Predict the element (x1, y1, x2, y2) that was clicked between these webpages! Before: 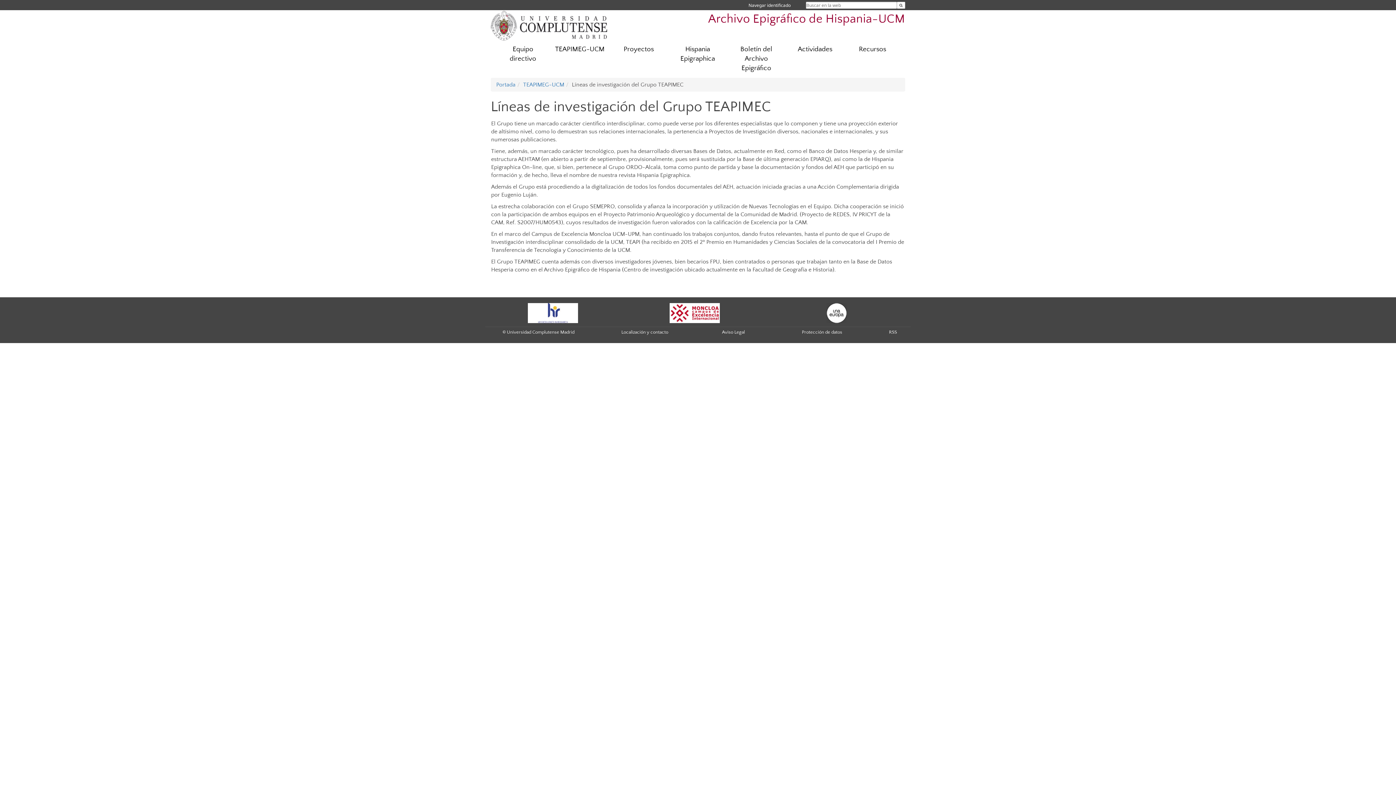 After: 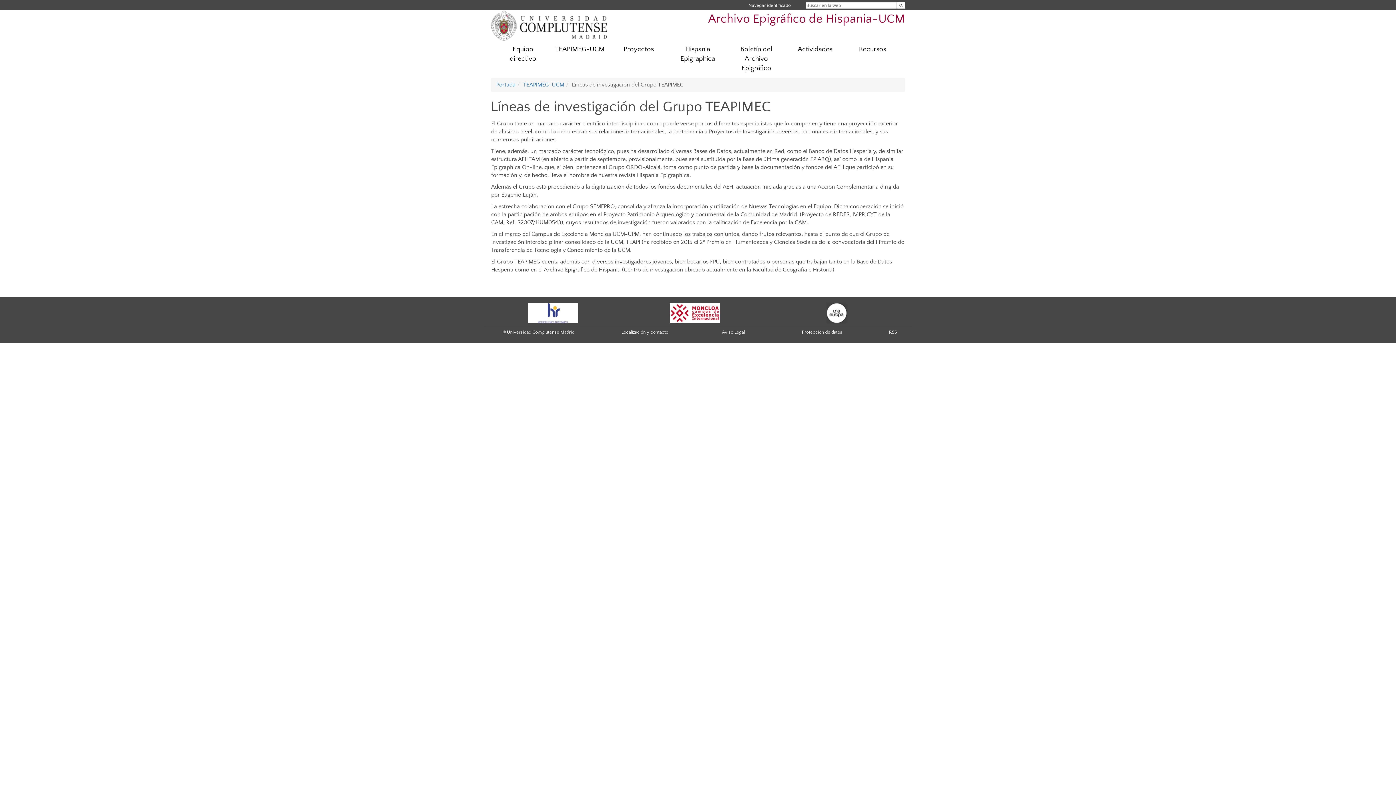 Action: bbox: (826, 309, 846, 316)